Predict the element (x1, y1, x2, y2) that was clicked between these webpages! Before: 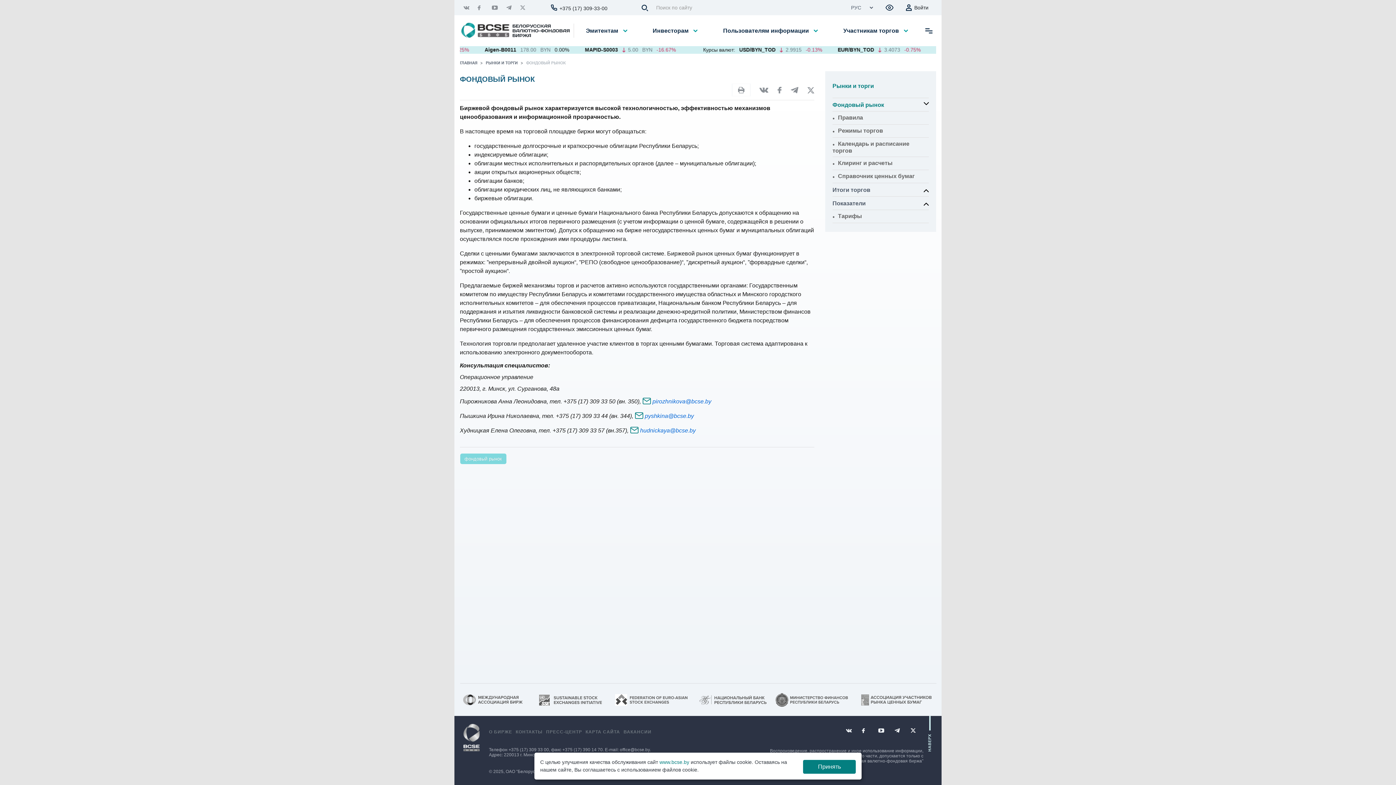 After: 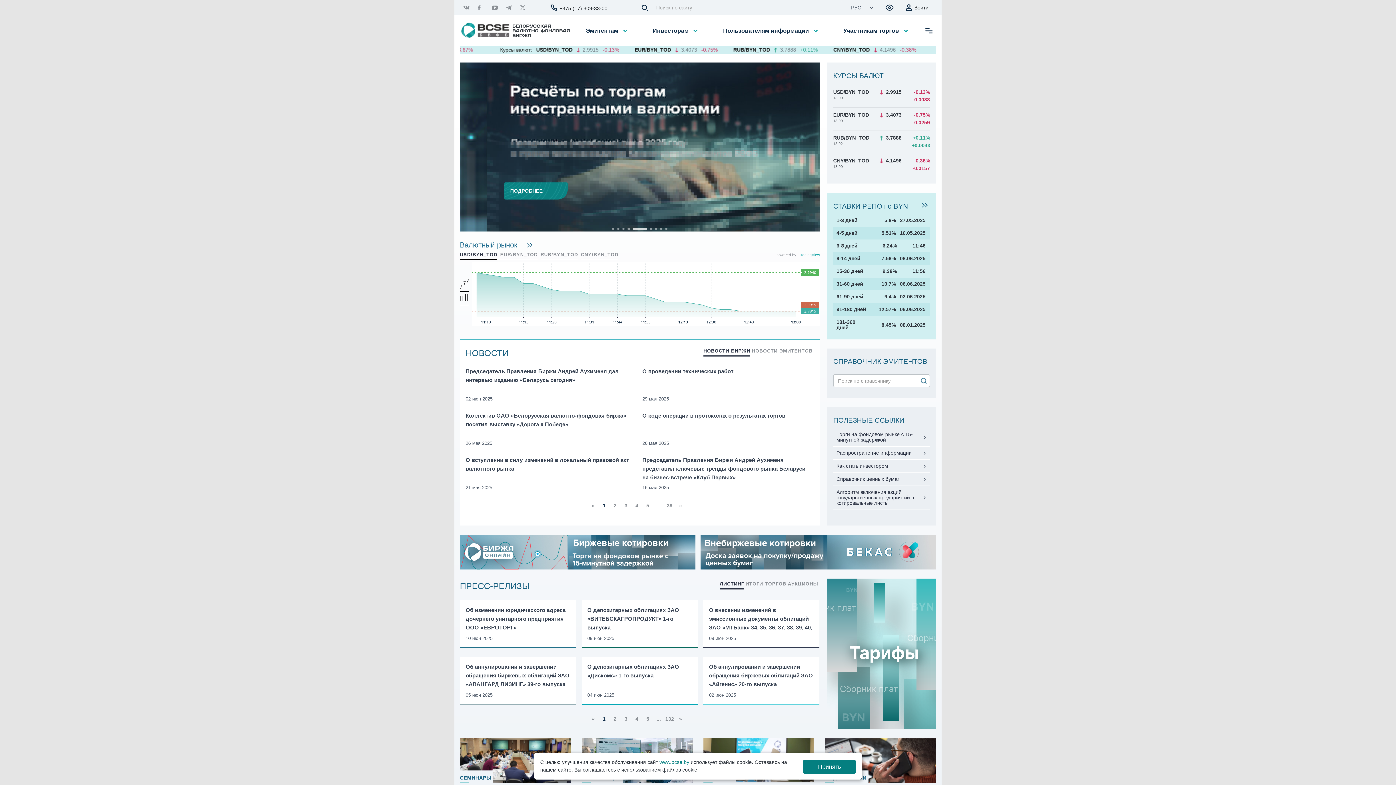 Action: label: БЕЛОРУССКАЯ ВАЛЮТНО-ФОНДОВАЯ БИРЖА bbox: (460, 21, 574, 40)